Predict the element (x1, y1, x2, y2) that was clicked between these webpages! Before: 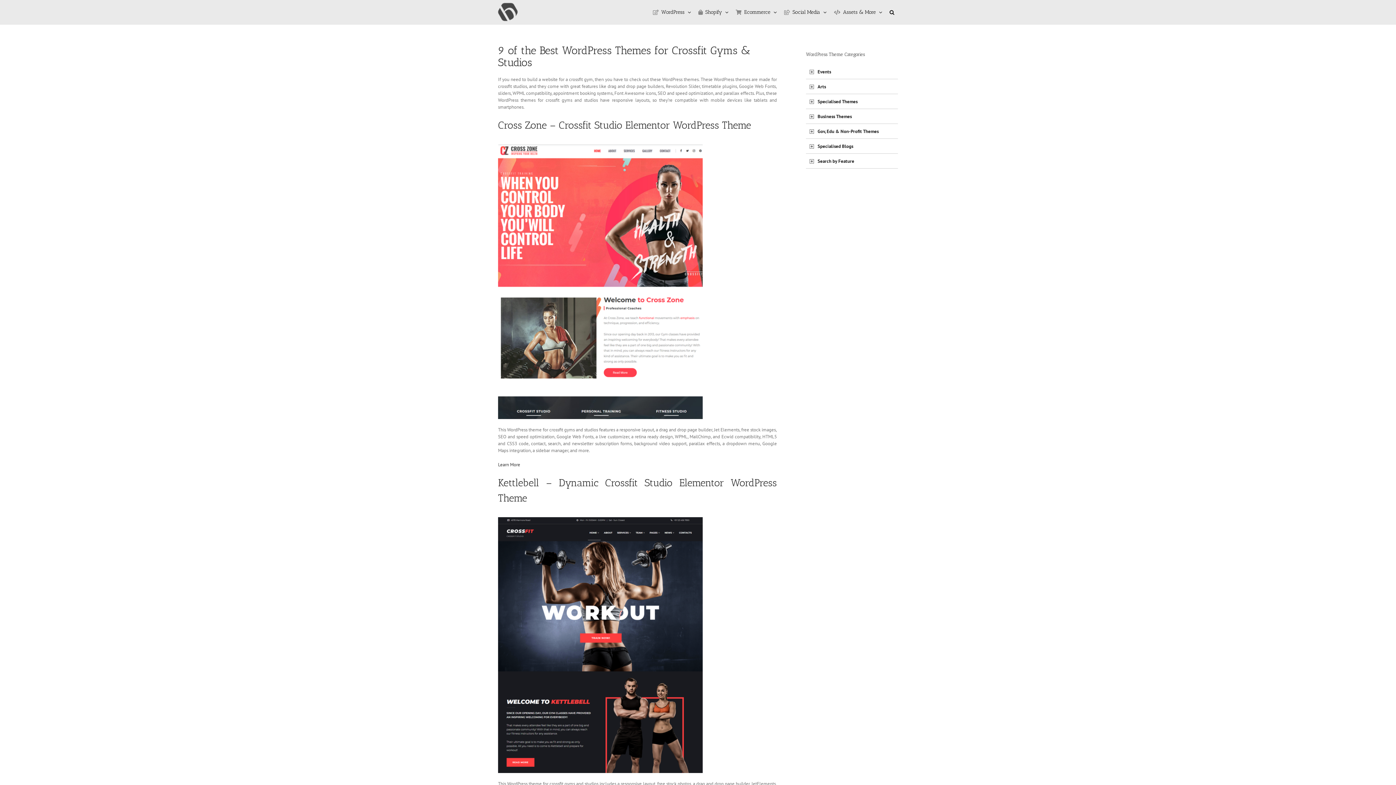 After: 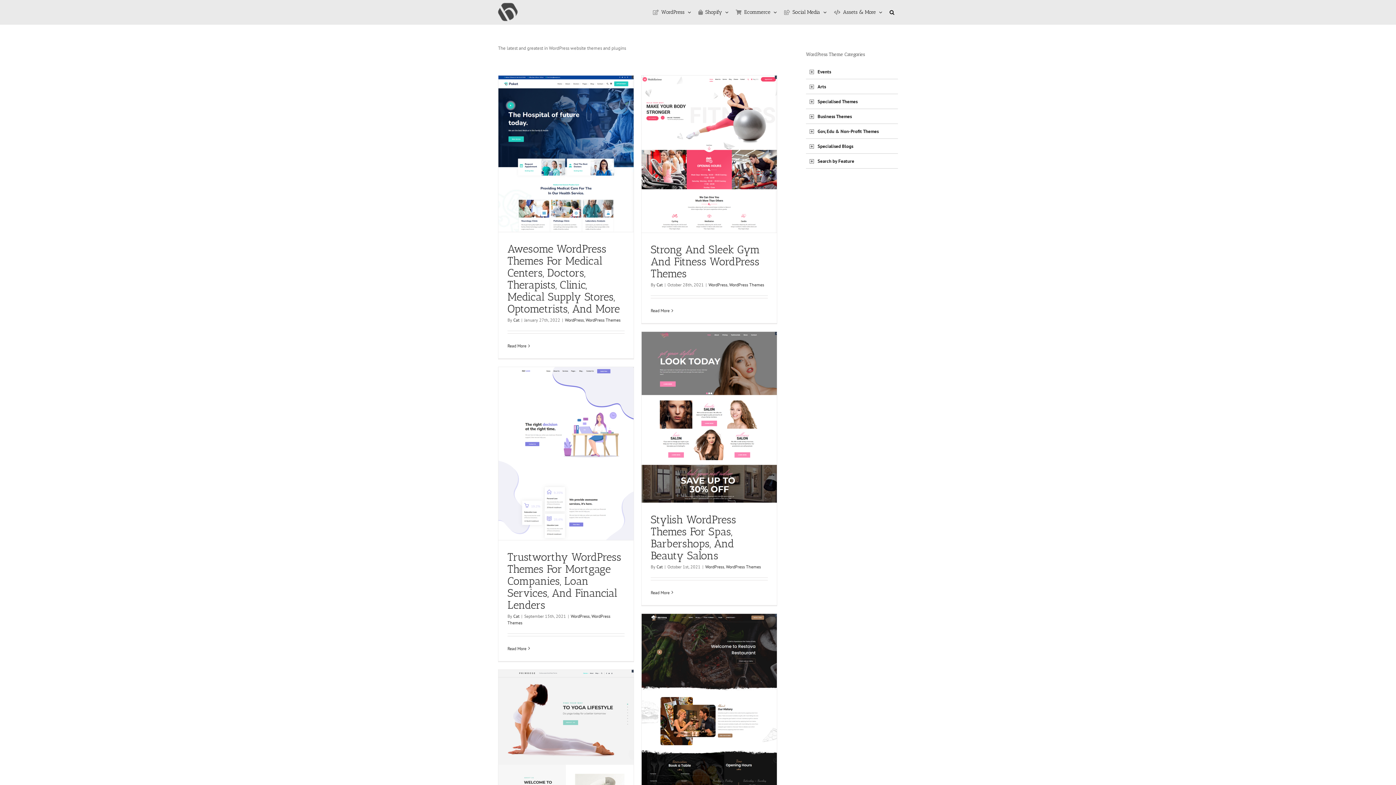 Action: label: WordPress bbox: (649, 0, 694, 24)